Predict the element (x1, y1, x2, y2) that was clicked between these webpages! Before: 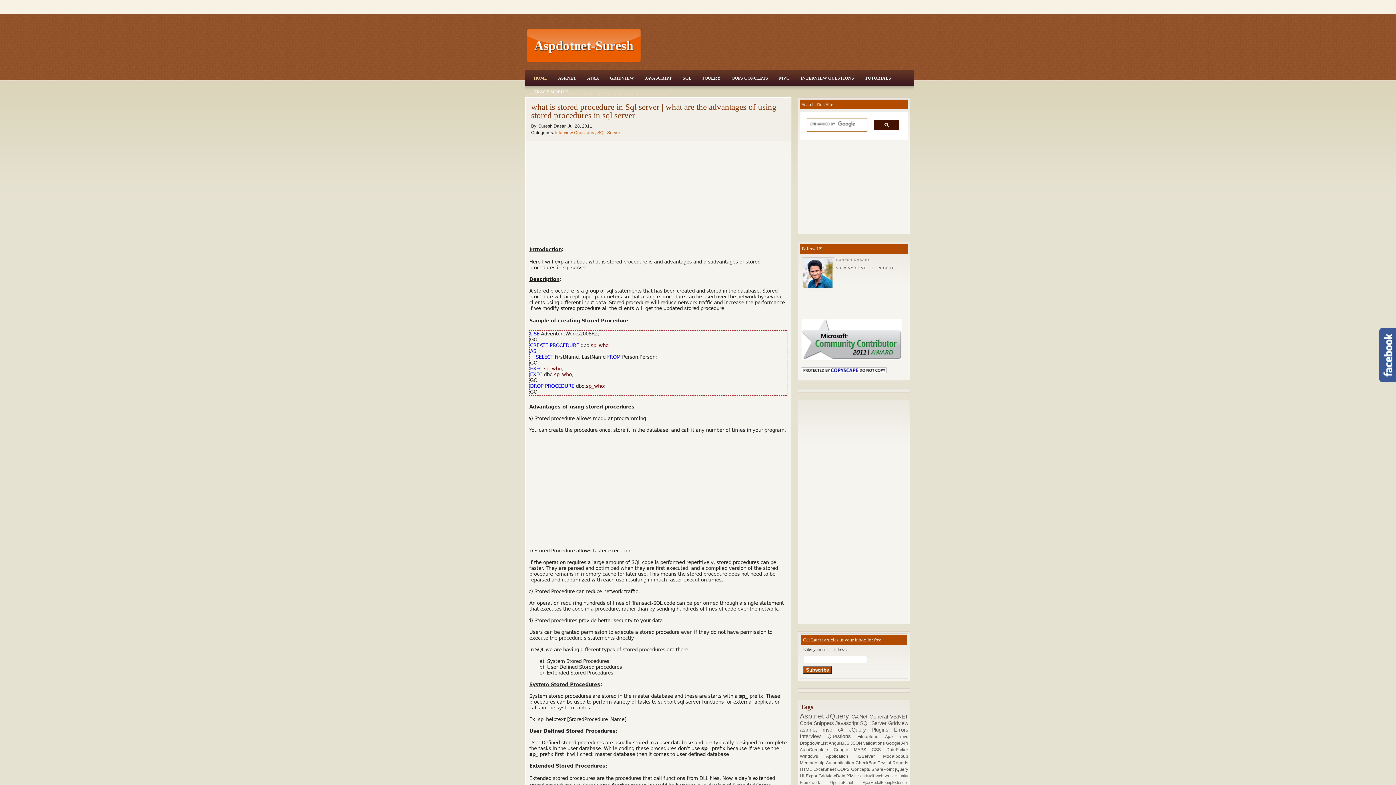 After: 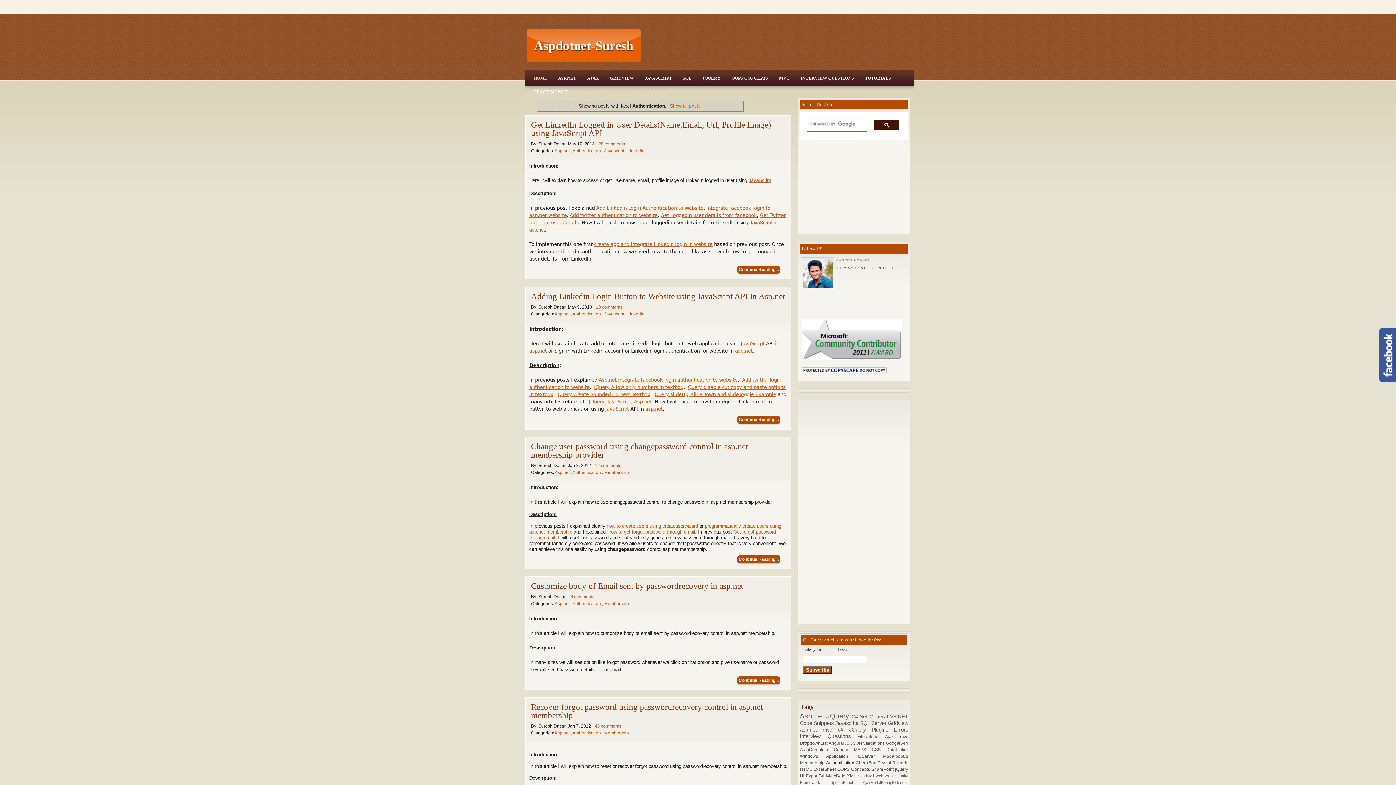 Action: label: Authentication  bbox: (826, 760, 855, 765)